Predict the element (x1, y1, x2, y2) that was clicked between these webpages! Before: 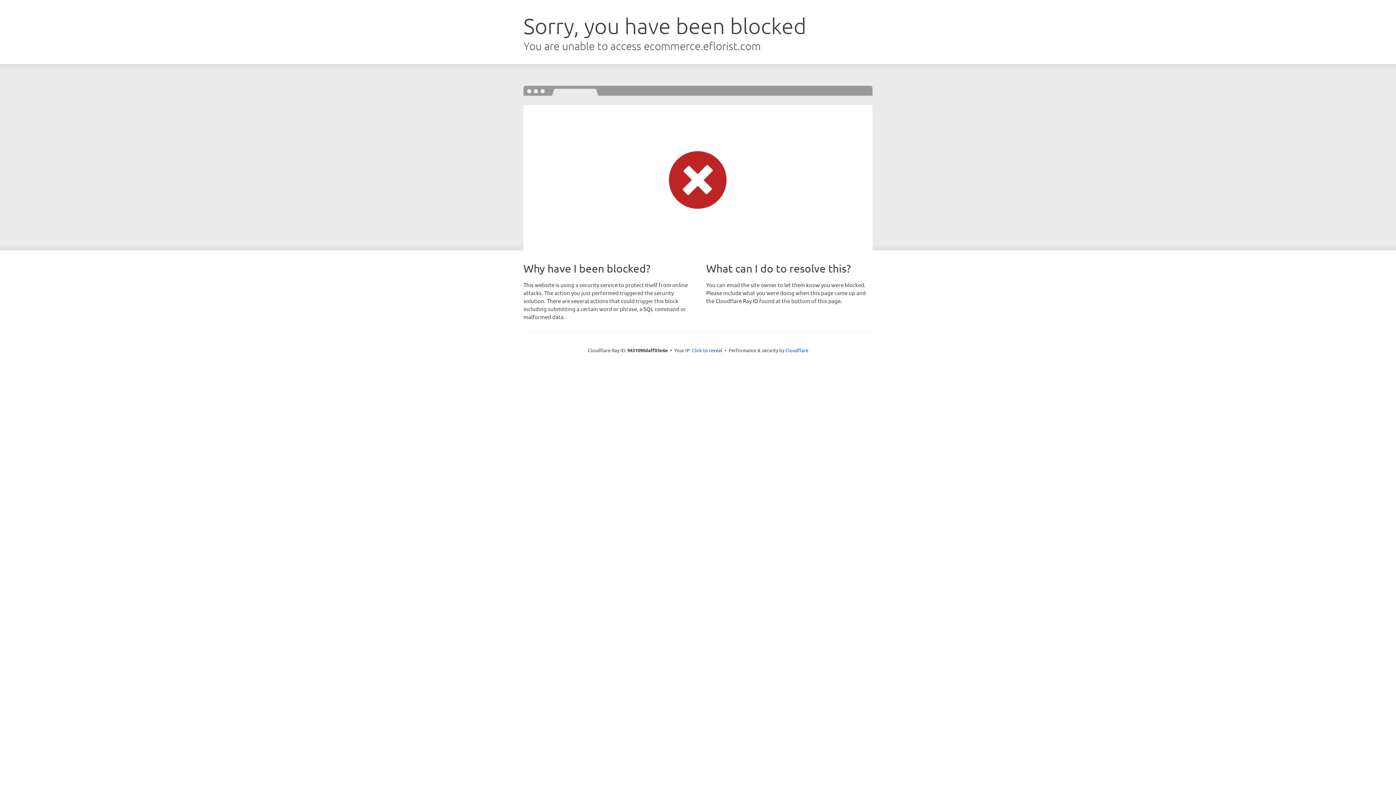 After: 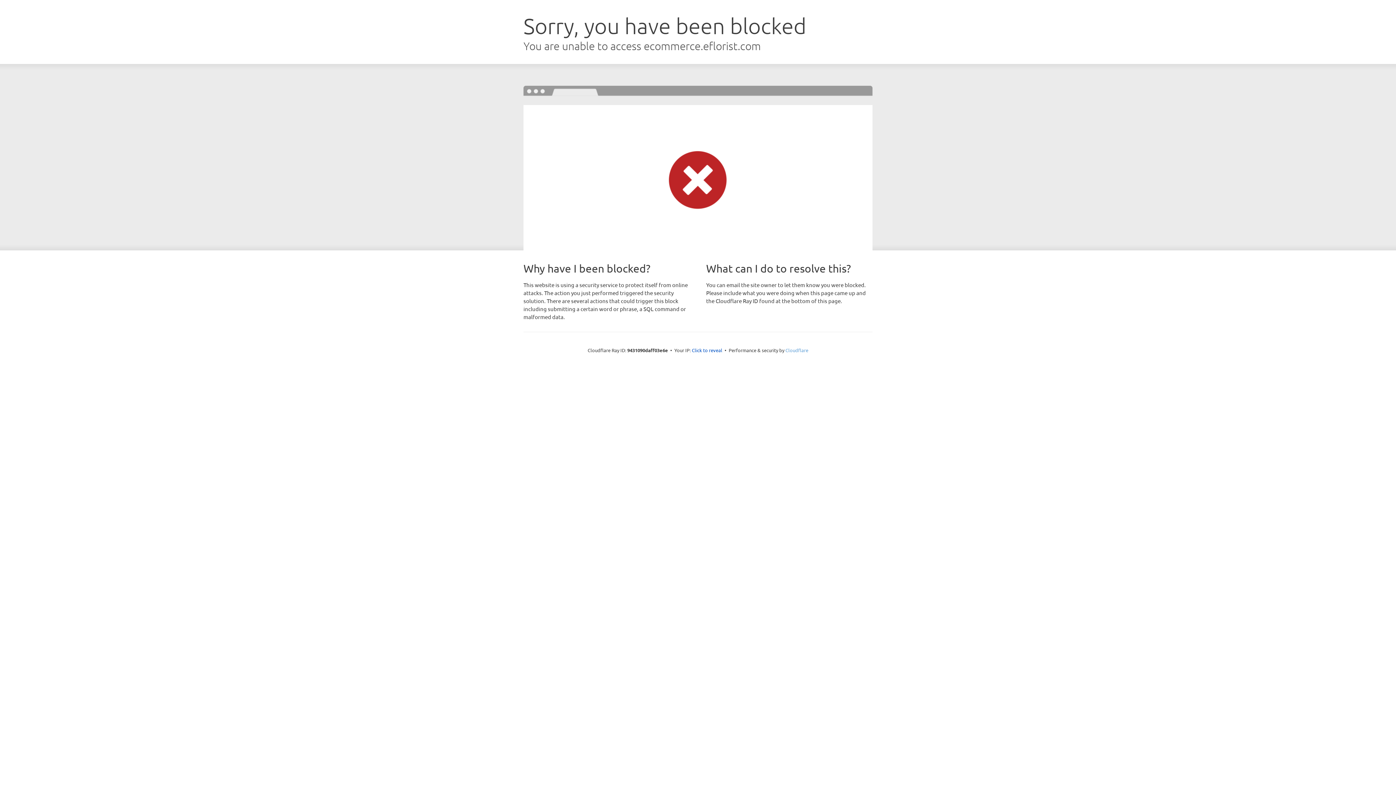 Action: bbox: (785, 347, 808, 353) label: Cloudflare